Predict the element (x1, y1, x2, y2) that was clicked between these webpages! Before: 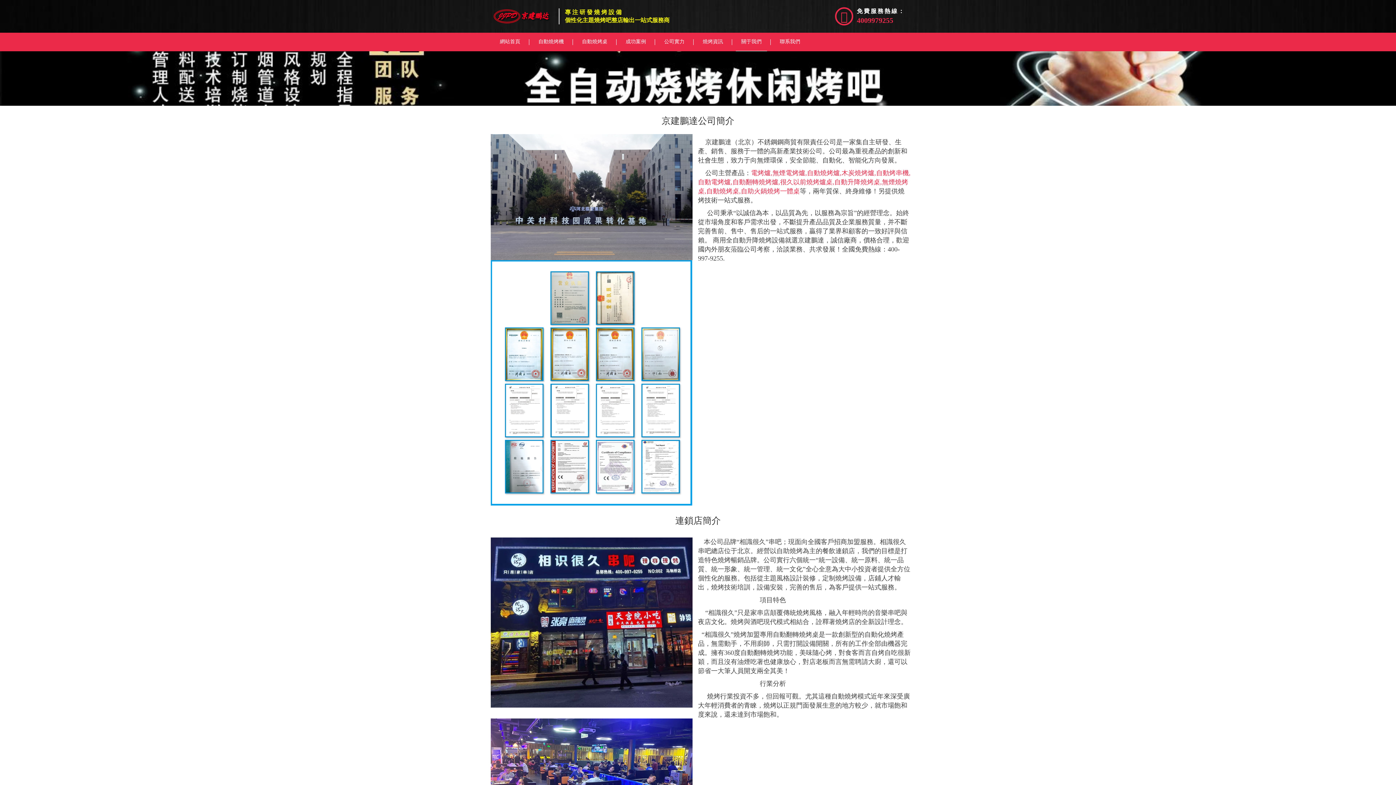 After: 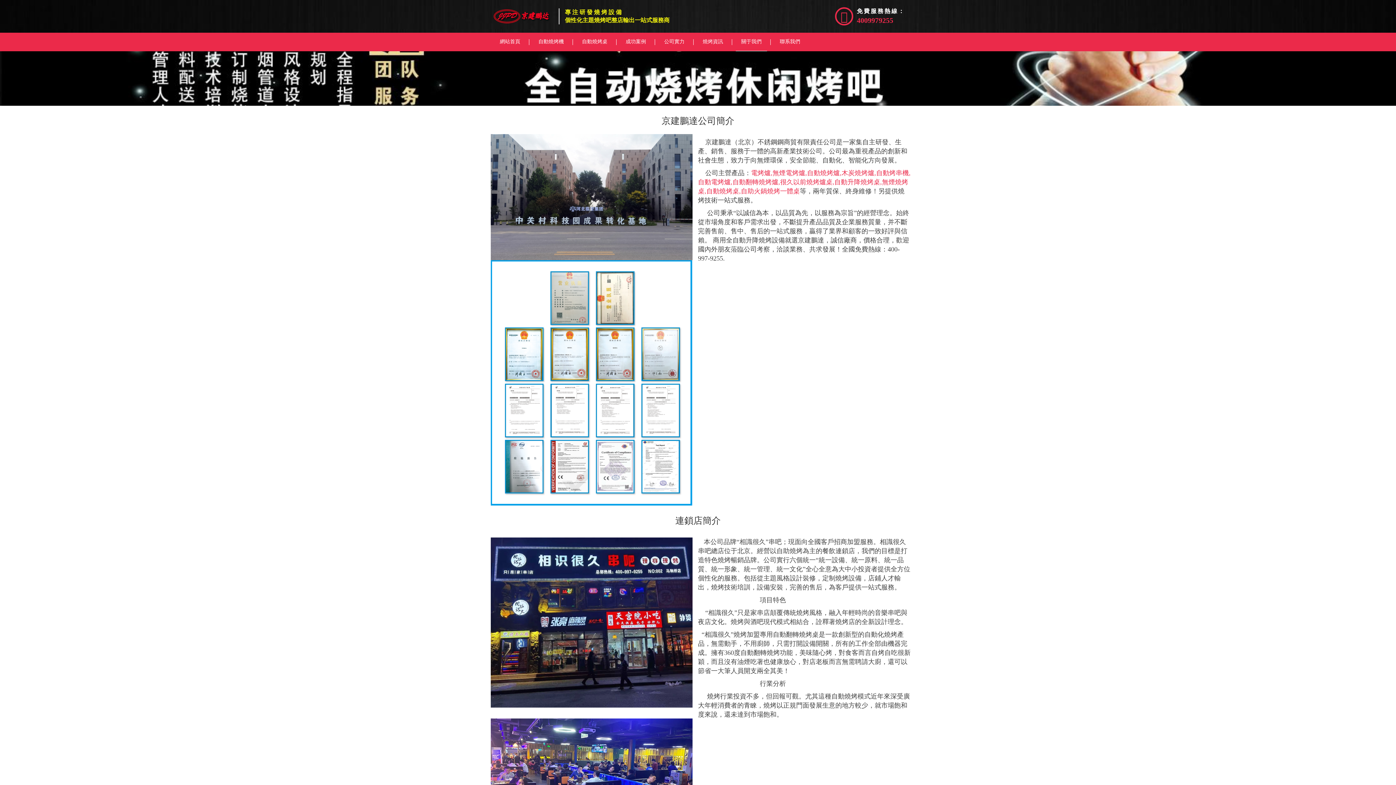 Action: label: 4009979255 bbox: (857, 16, 893, 24)